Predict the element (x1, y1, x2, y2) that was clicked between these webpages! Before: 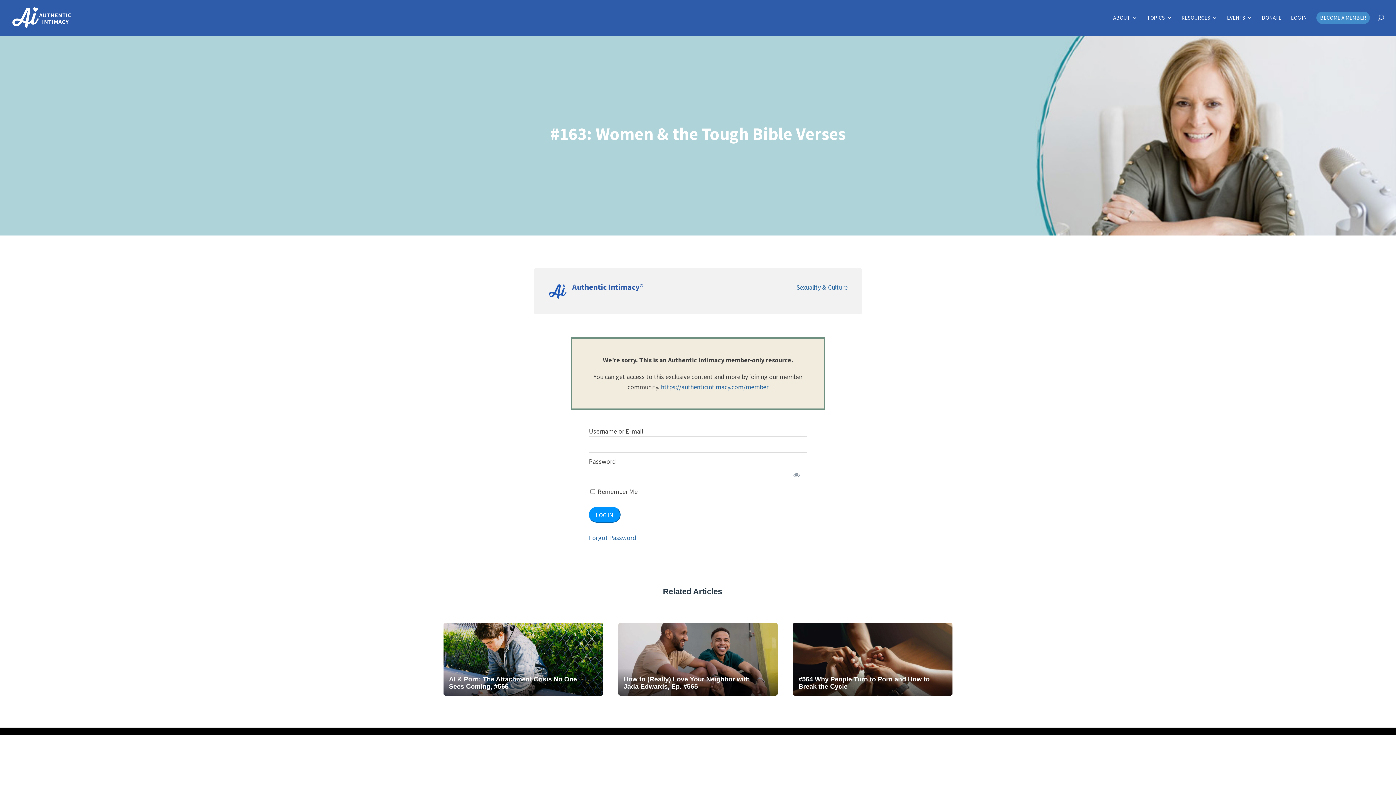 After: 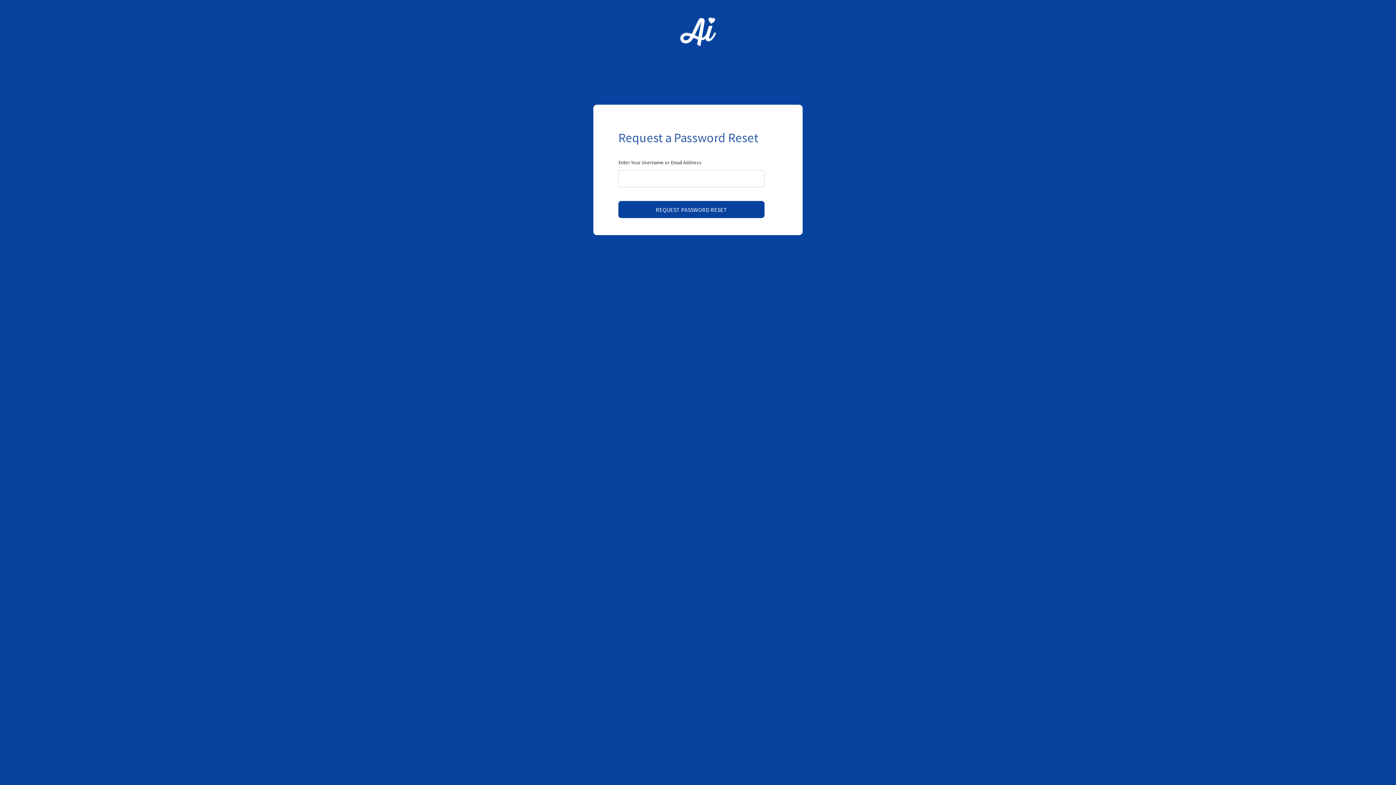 Action: bbox: (589, 533, 636, 542) label: Forgot Password